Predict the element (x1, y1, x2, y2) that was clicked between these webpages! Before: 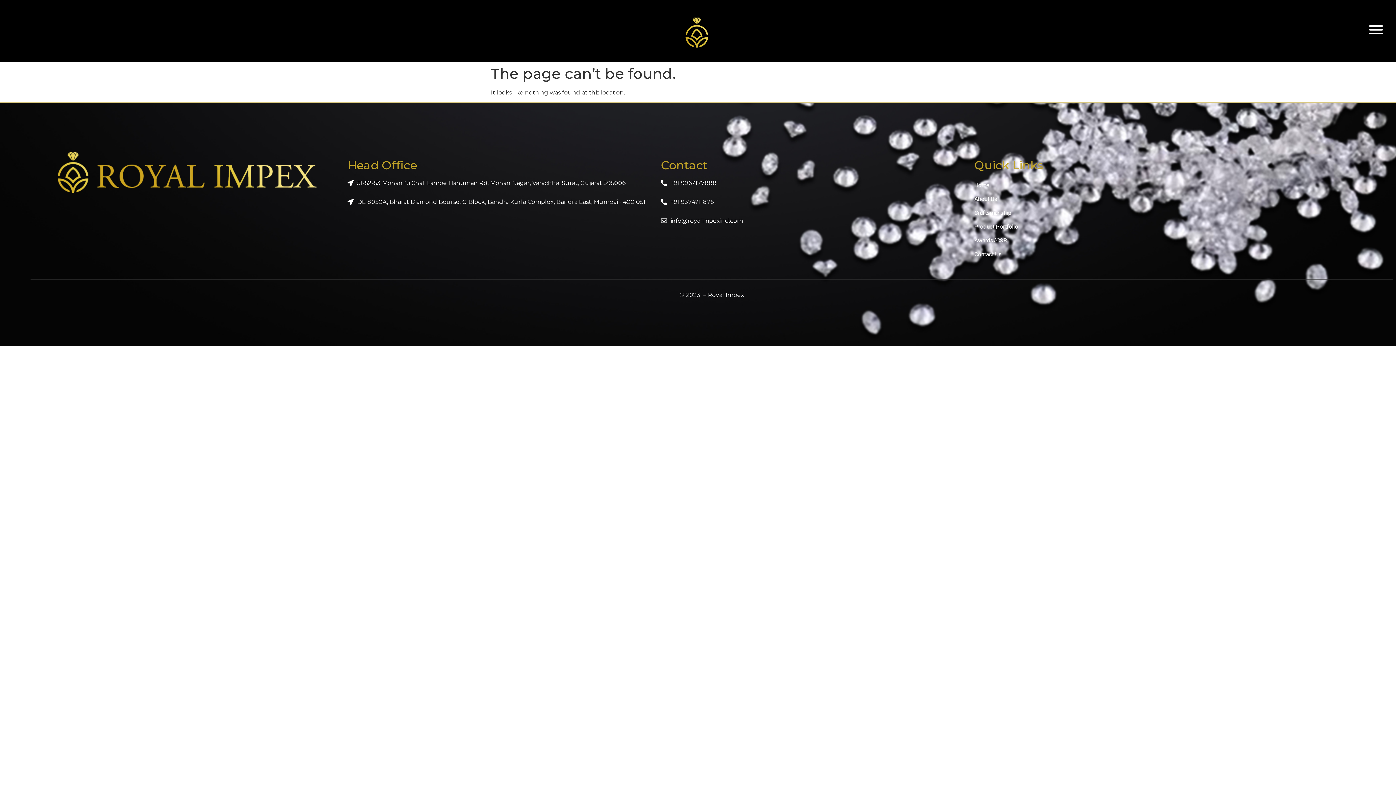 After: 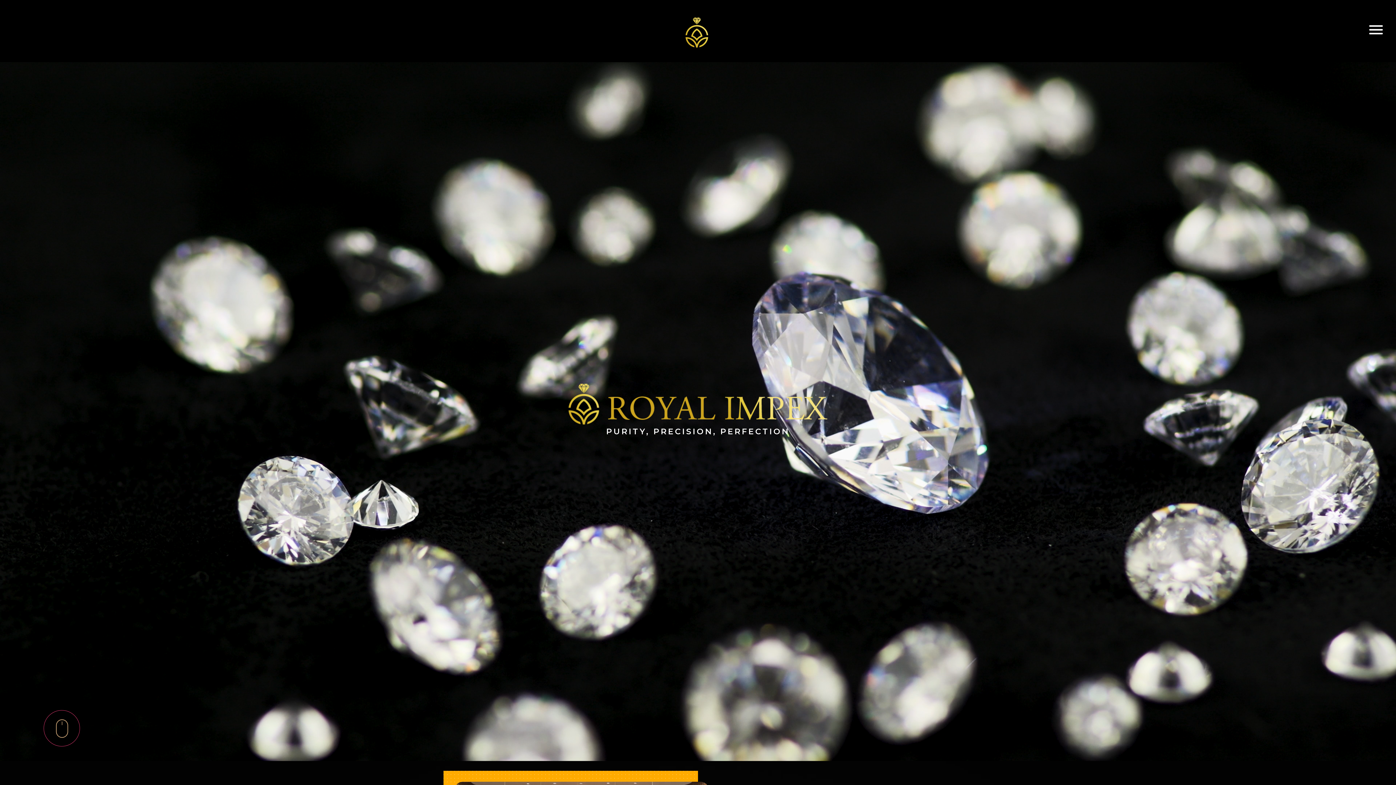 Action: bbox: (501, 3, 894, 58)